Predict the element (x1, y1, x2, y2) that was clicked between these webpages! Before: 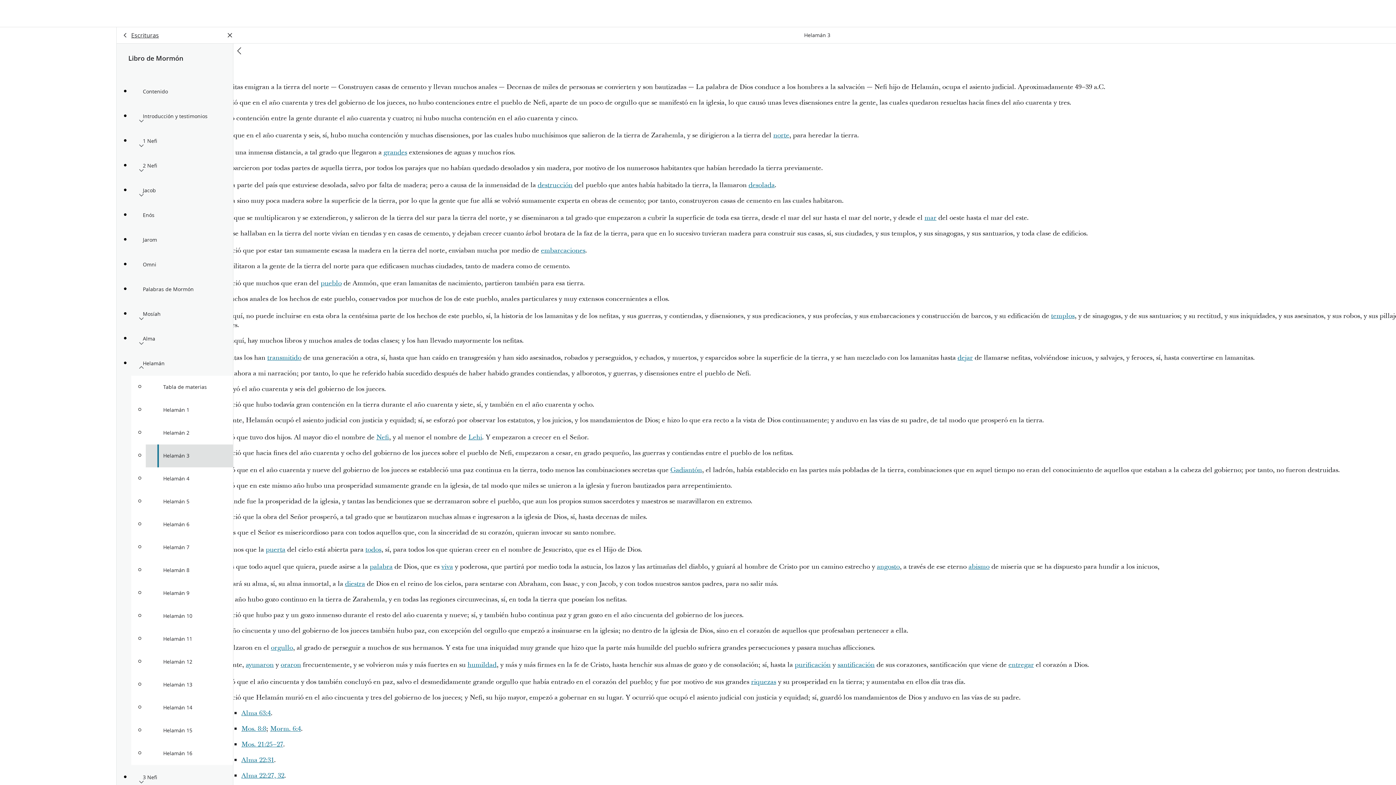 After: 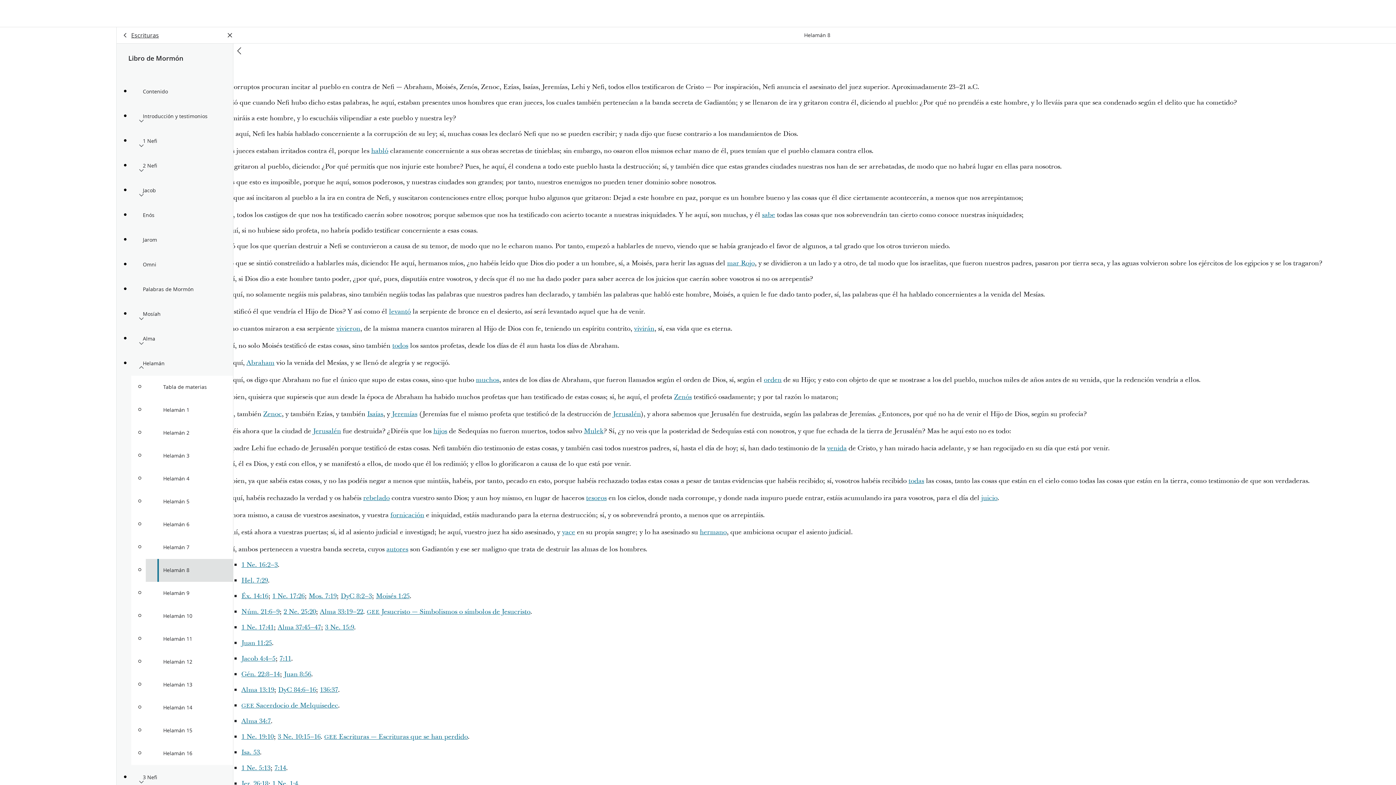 Action: bbox: (145, 559, 233, 582) label: Helamán 8